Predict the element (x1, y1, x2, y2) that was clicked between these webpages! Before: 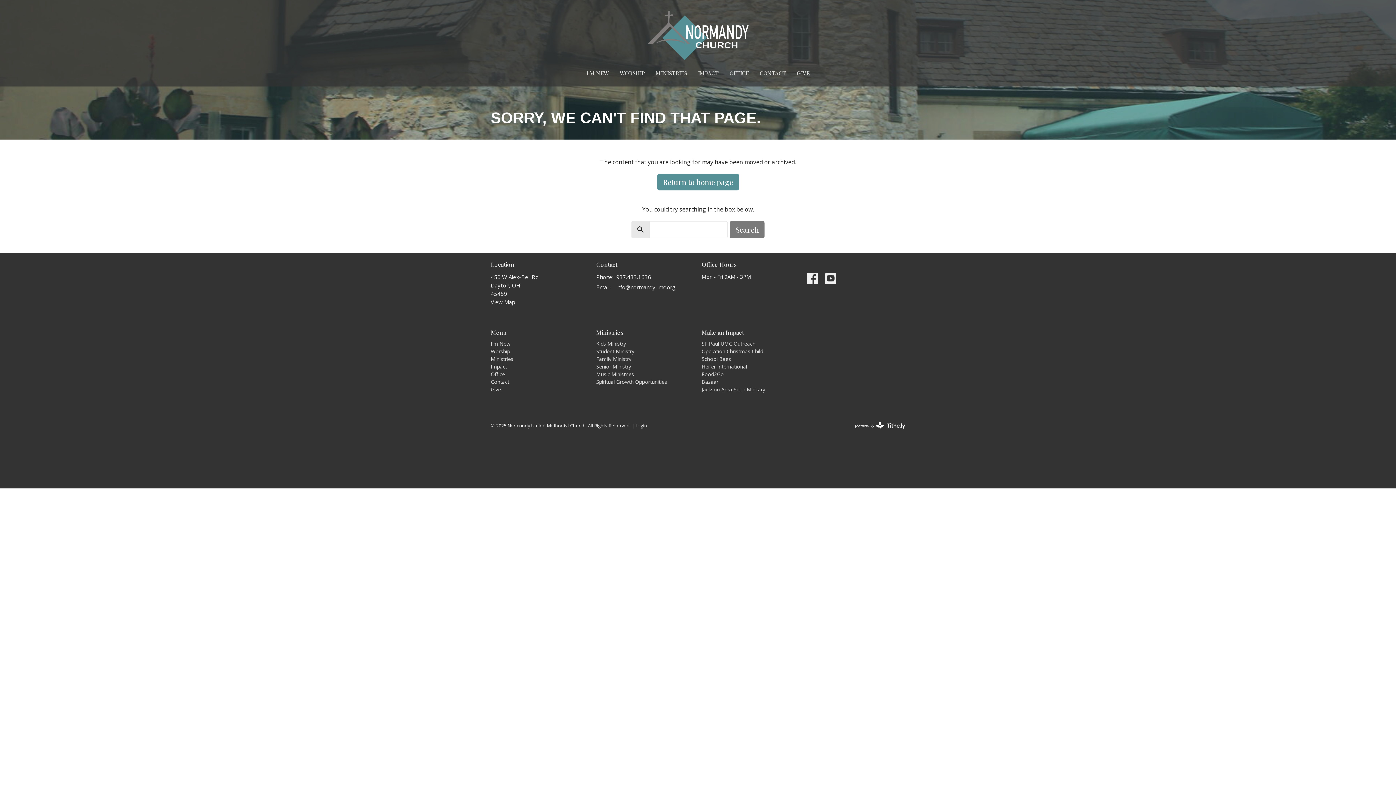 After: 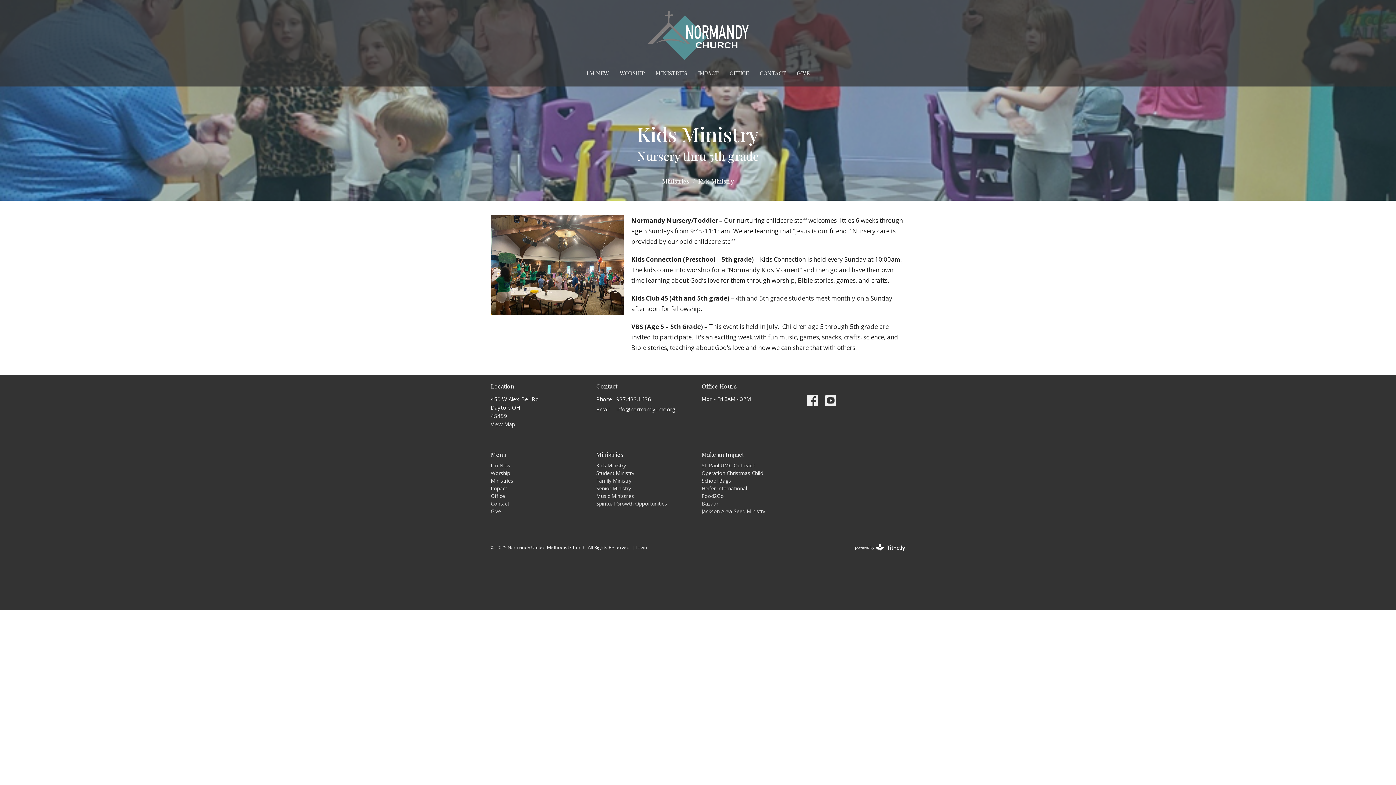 Action: bbox: (596, 340, 626, 347) label: Kids Ministry